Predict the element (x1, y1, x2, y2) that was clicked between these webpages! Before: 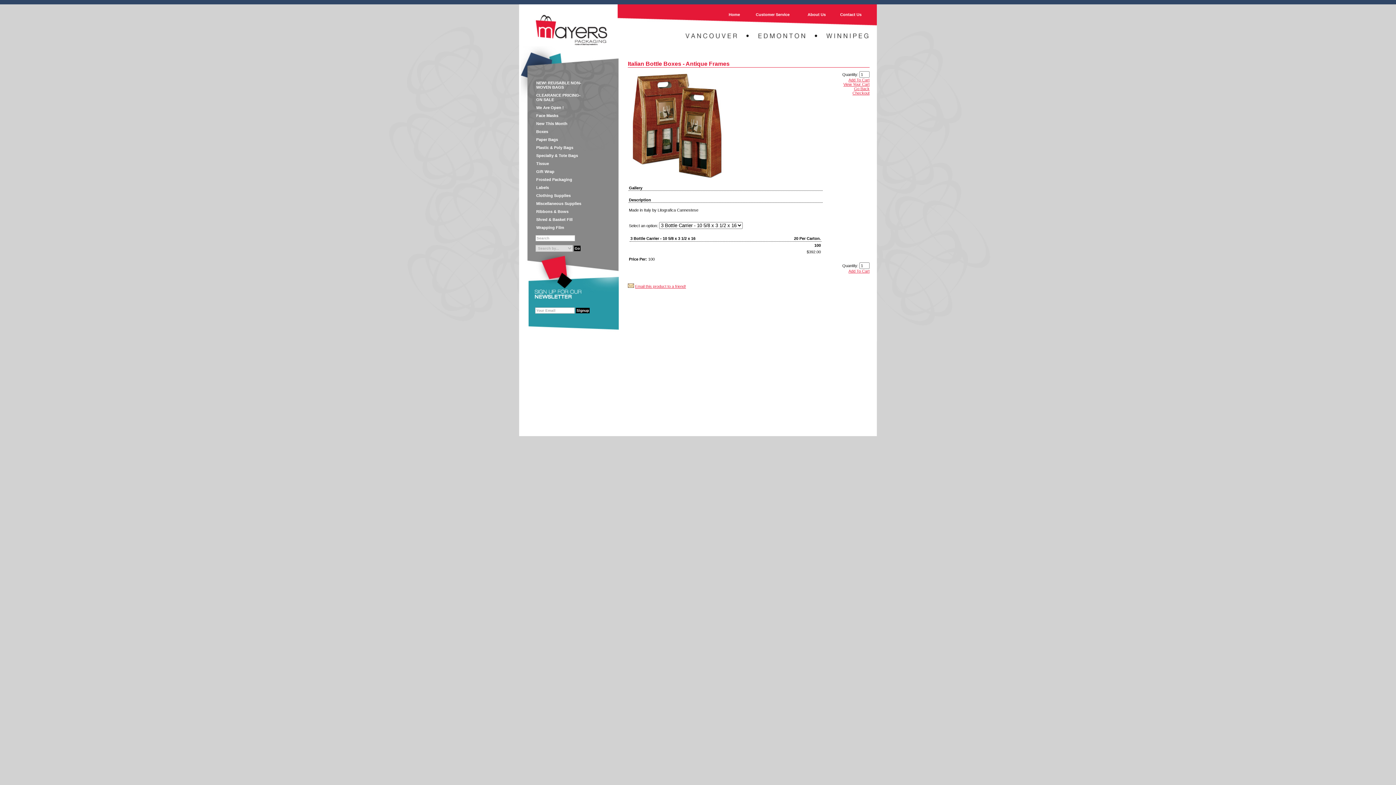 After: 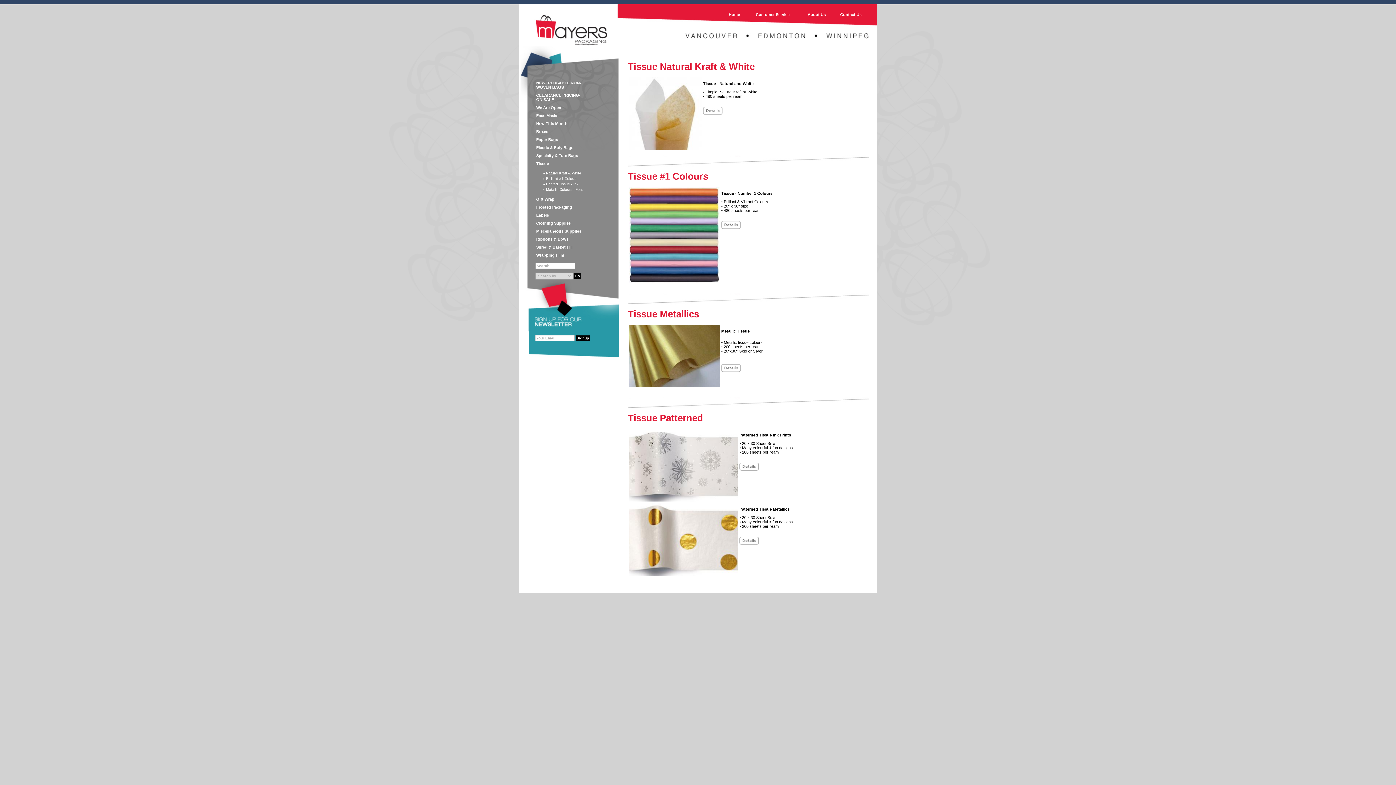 Action: label: Tissue bbox: (535, 159, 586, 167)